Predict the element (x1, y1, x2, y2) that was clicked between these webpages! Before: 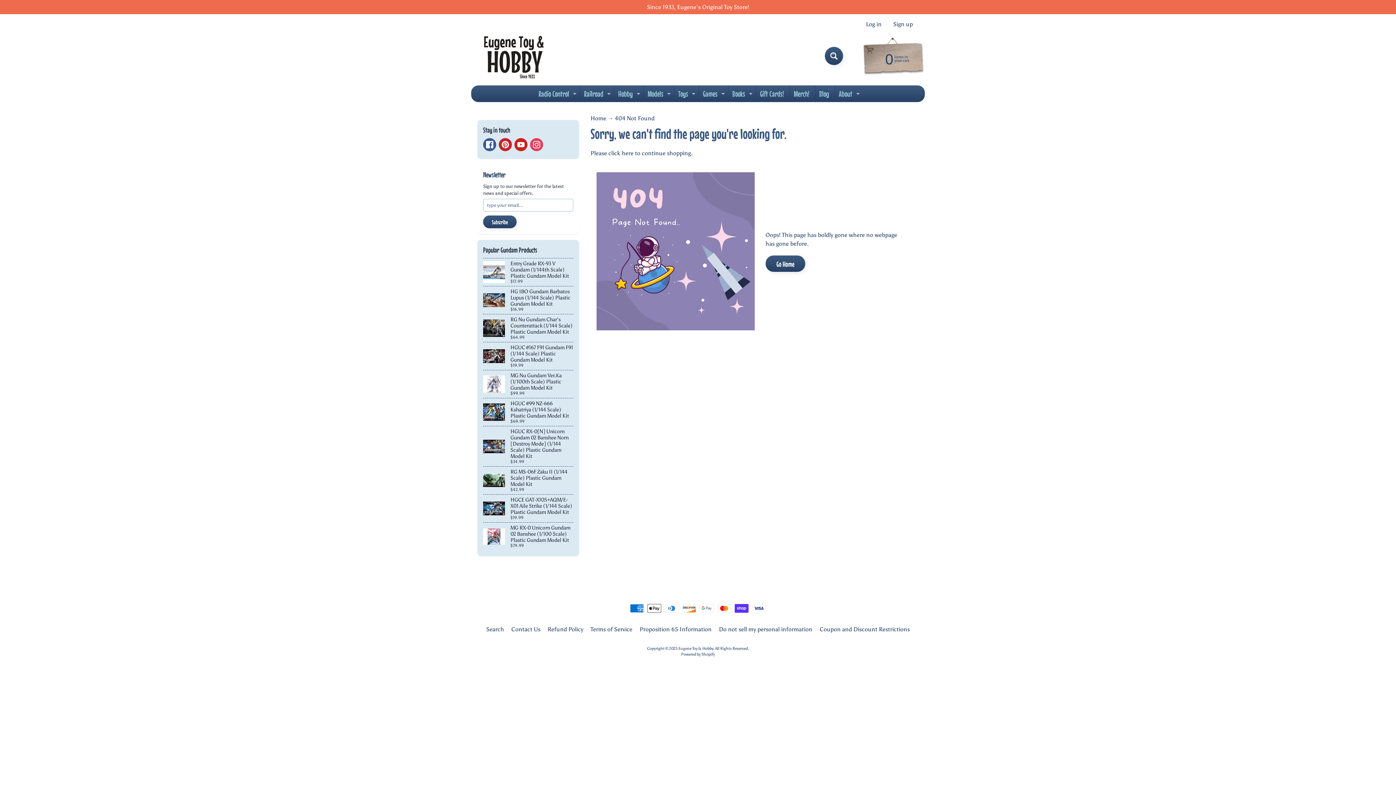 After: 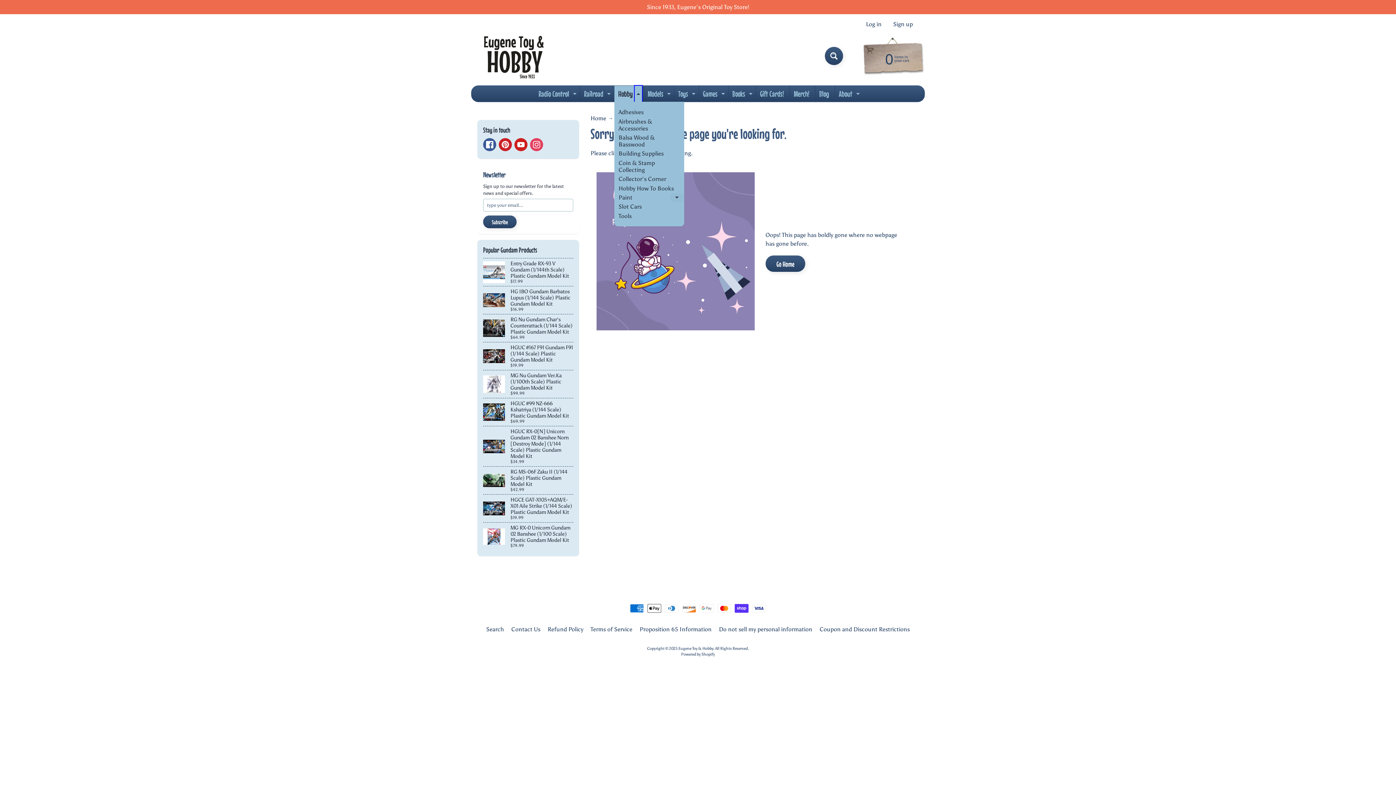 Action: label: Expand child menu bbox: (634, 85, 642, 101)